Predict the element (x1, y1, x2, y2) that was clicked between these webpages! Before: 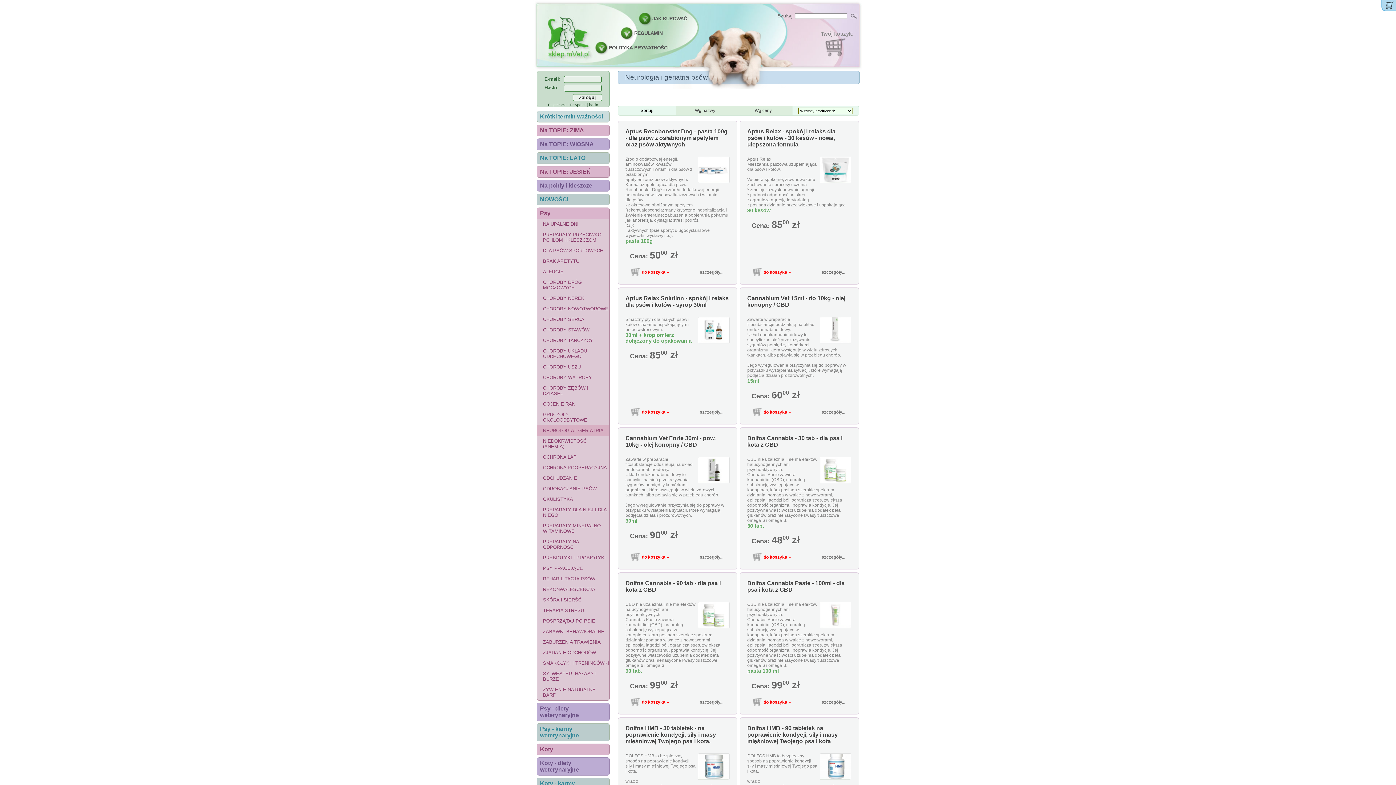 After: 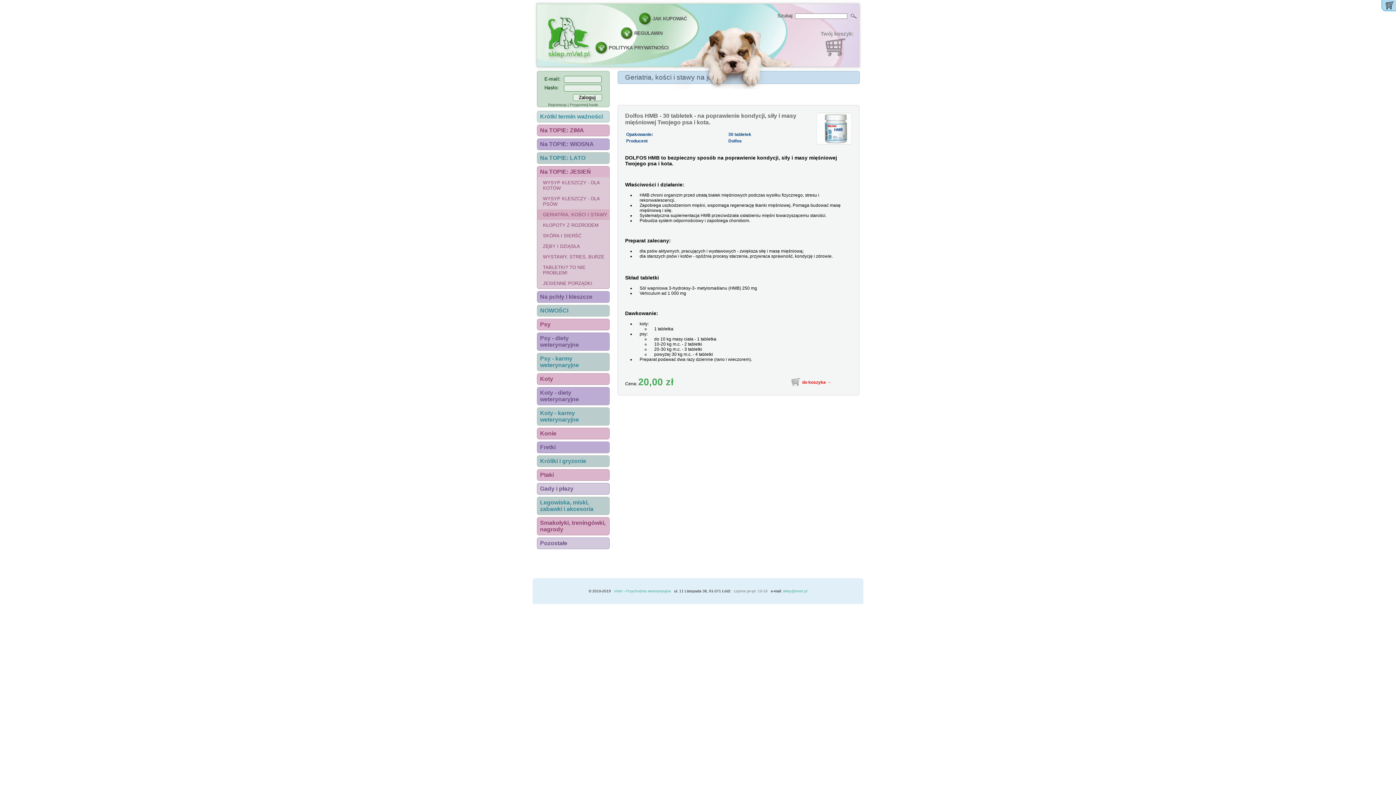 Action: bbox: (625, 725, 716, 744) label: Dolfos HMB - 30 tabletek - na poprawienie kondycji, siły i masy mięśniowej Twojego psa i kota.